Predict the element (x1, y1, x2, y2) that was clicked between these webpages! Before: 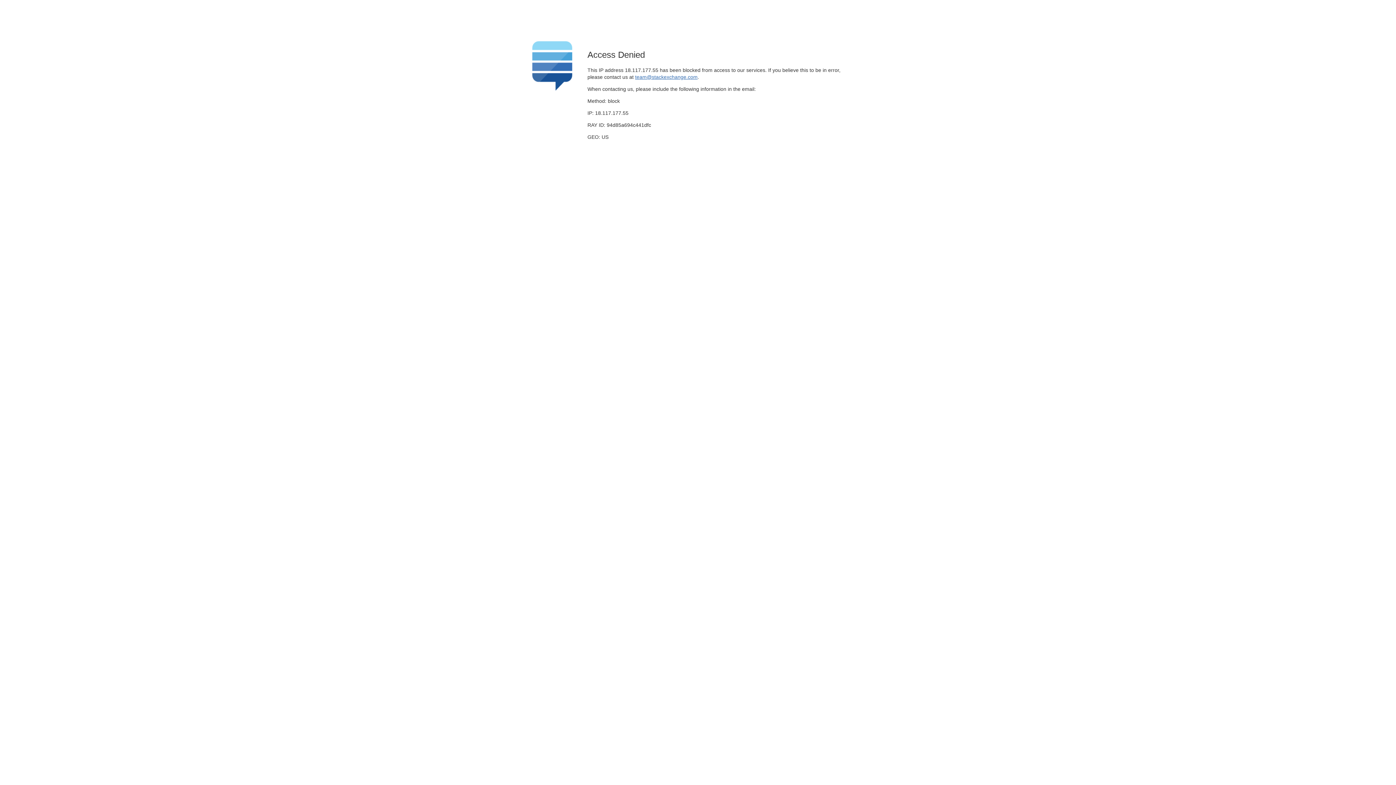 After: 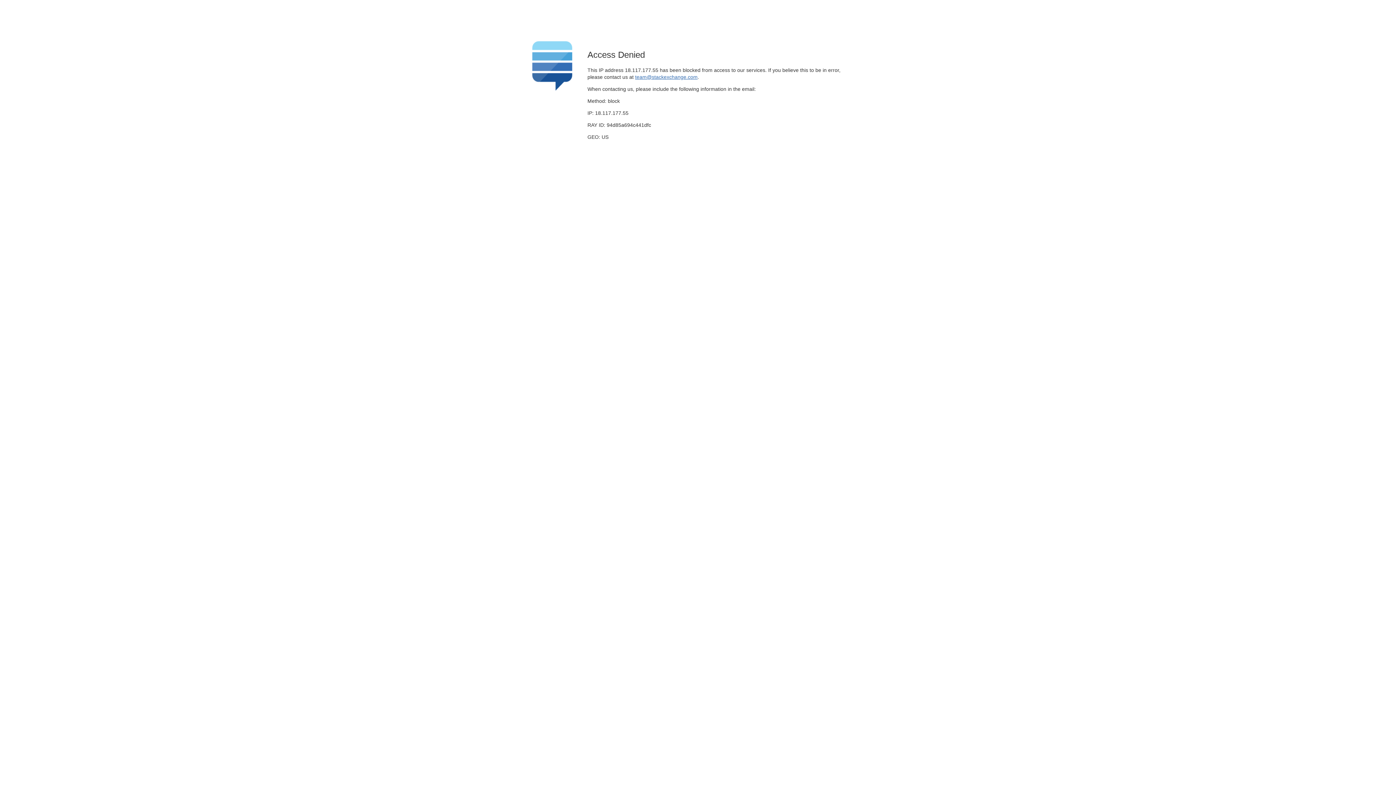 Action: label: team@stackexchange.com bbox: (635, 74, 697, 79)